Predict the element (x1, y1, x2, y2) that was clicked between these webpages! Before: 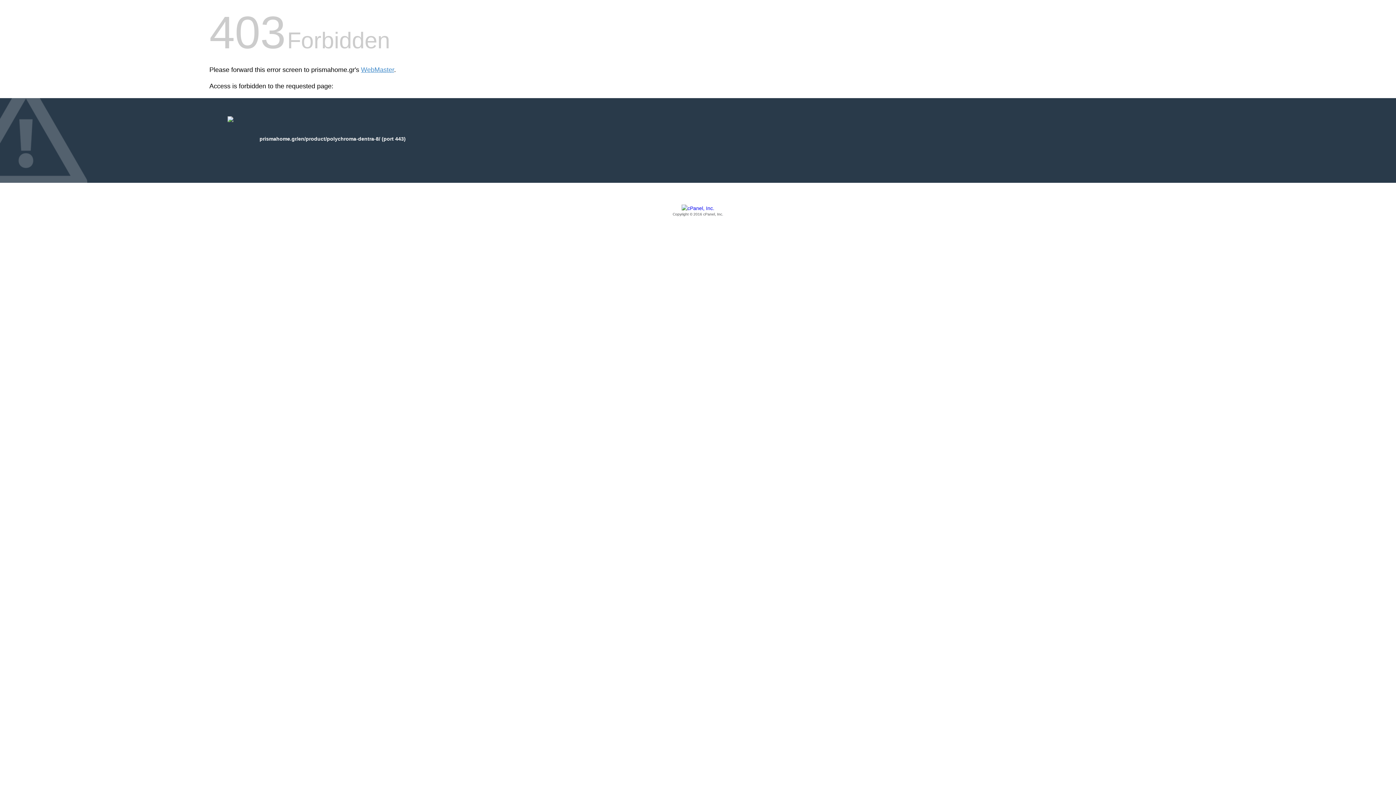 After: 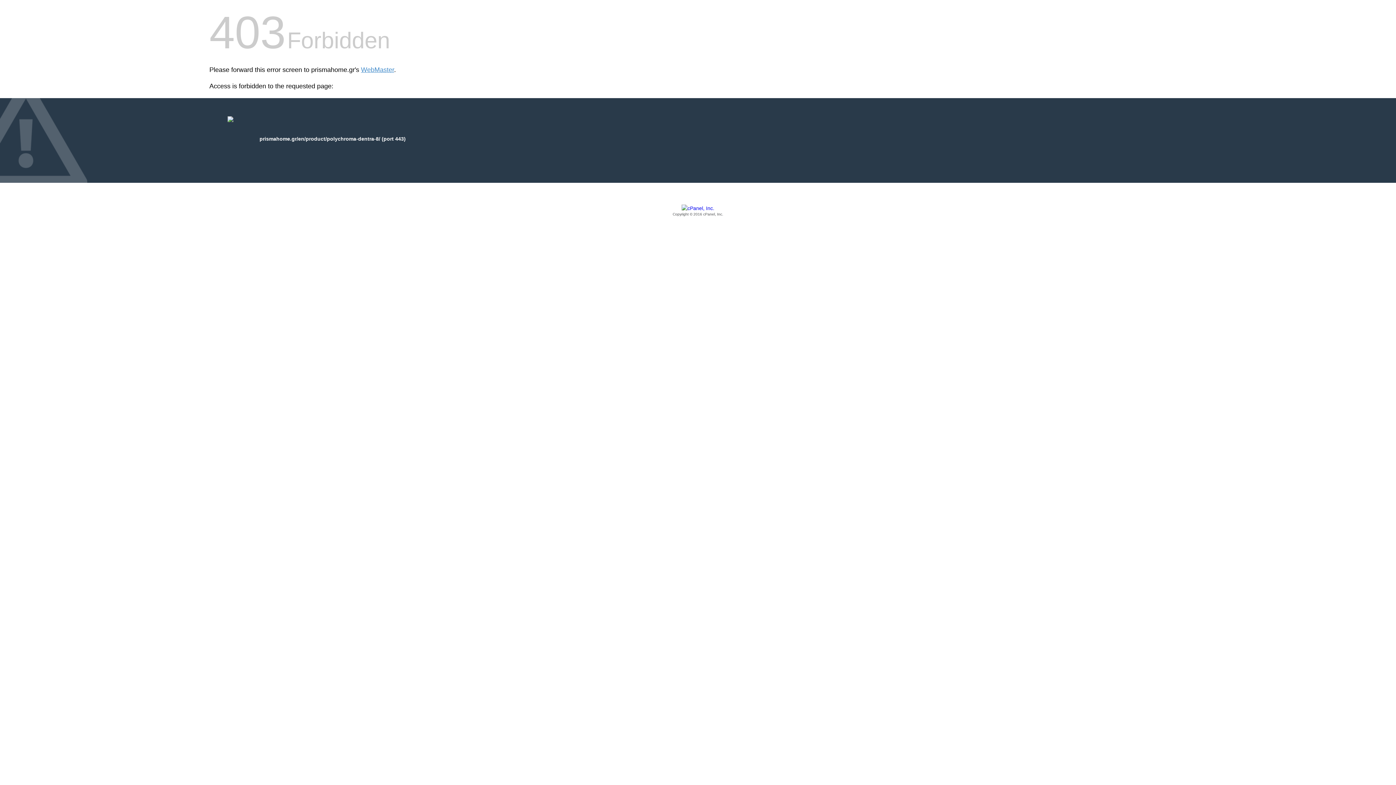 Action: bbox: (209, 205, 1186, 217) label: Copyright © 2016 cPanel, Inc.